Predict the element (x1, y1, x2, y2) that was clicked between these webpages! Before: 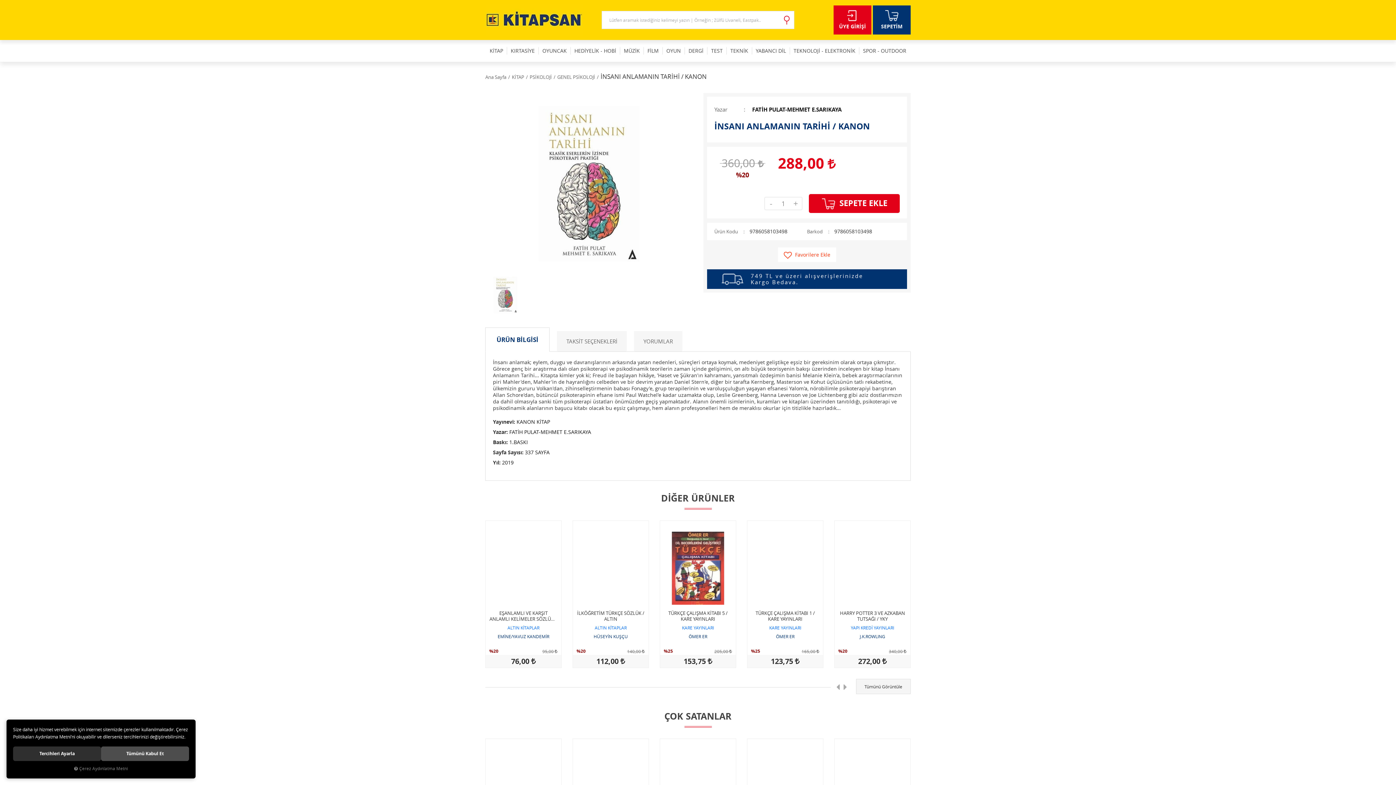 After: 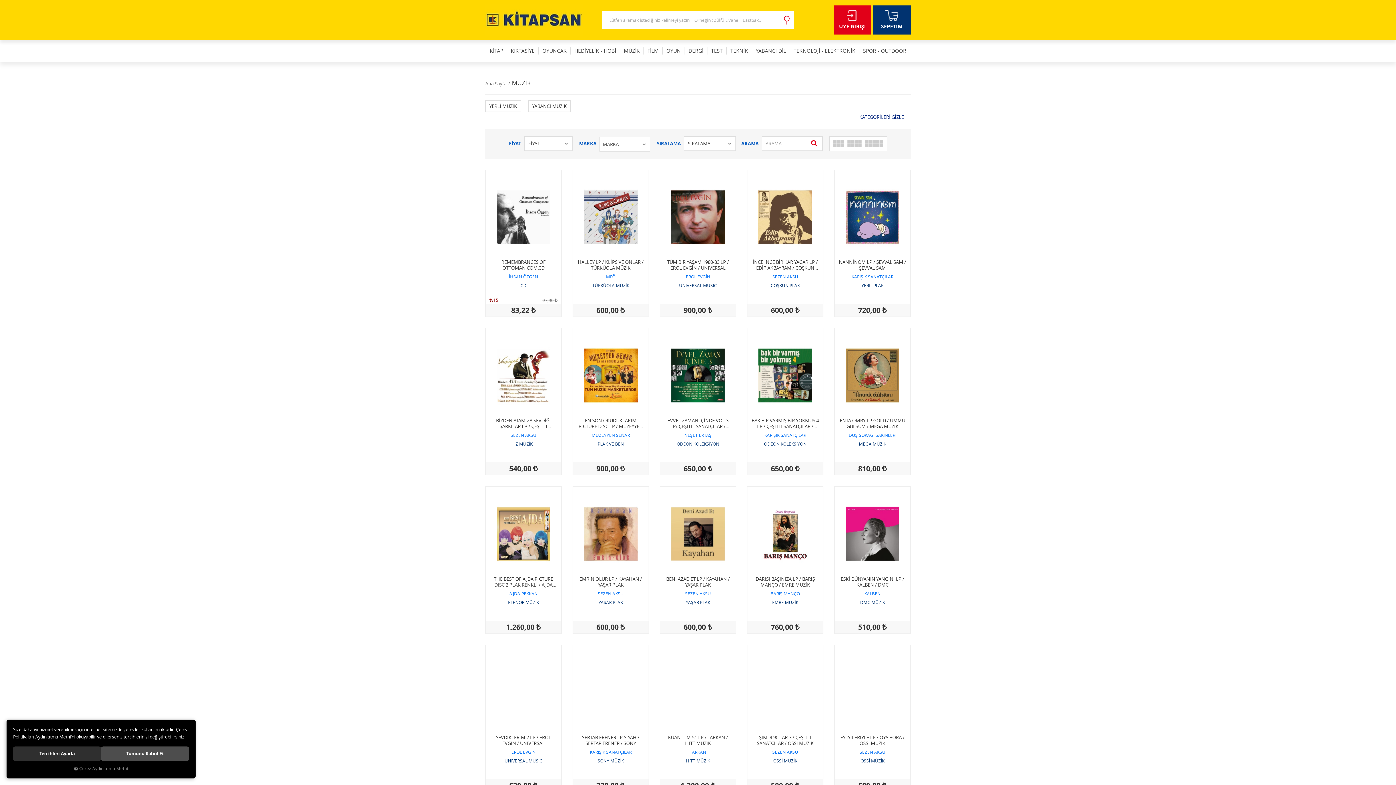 Action: label: MÜZİK bbox: (620, 40, 643, 61)